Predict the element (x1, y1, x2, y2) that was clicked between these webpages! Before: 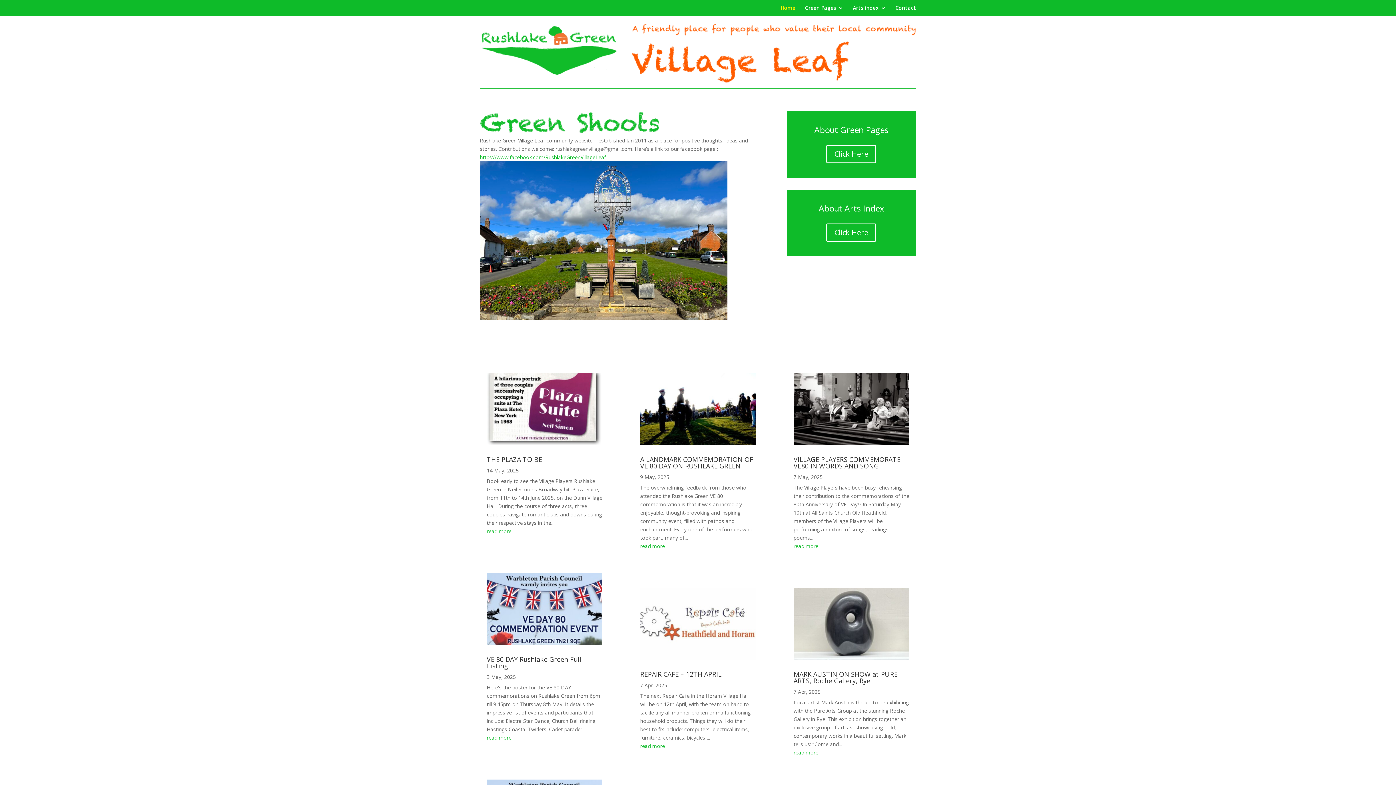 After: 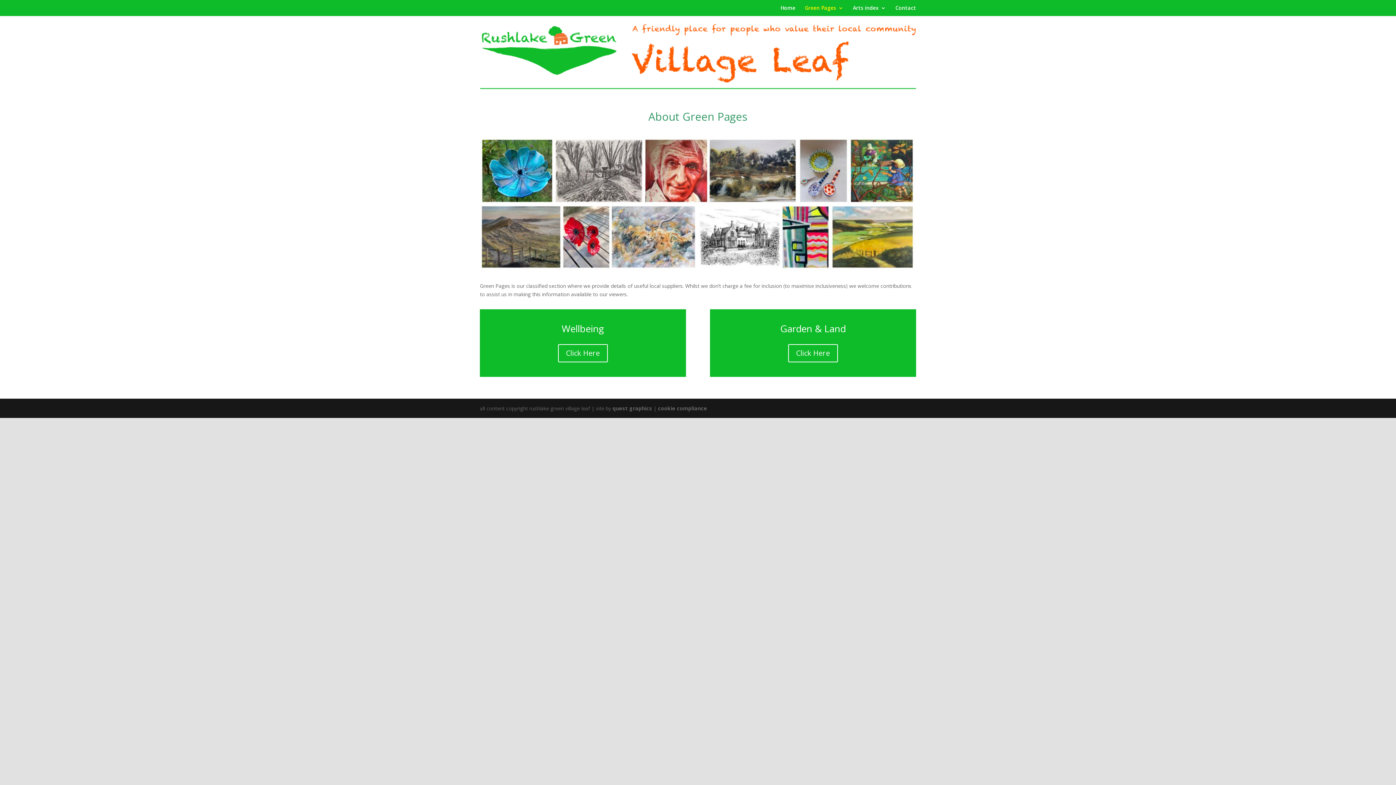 Action: bbox: (826, 145, 876, 163) label: Click Here